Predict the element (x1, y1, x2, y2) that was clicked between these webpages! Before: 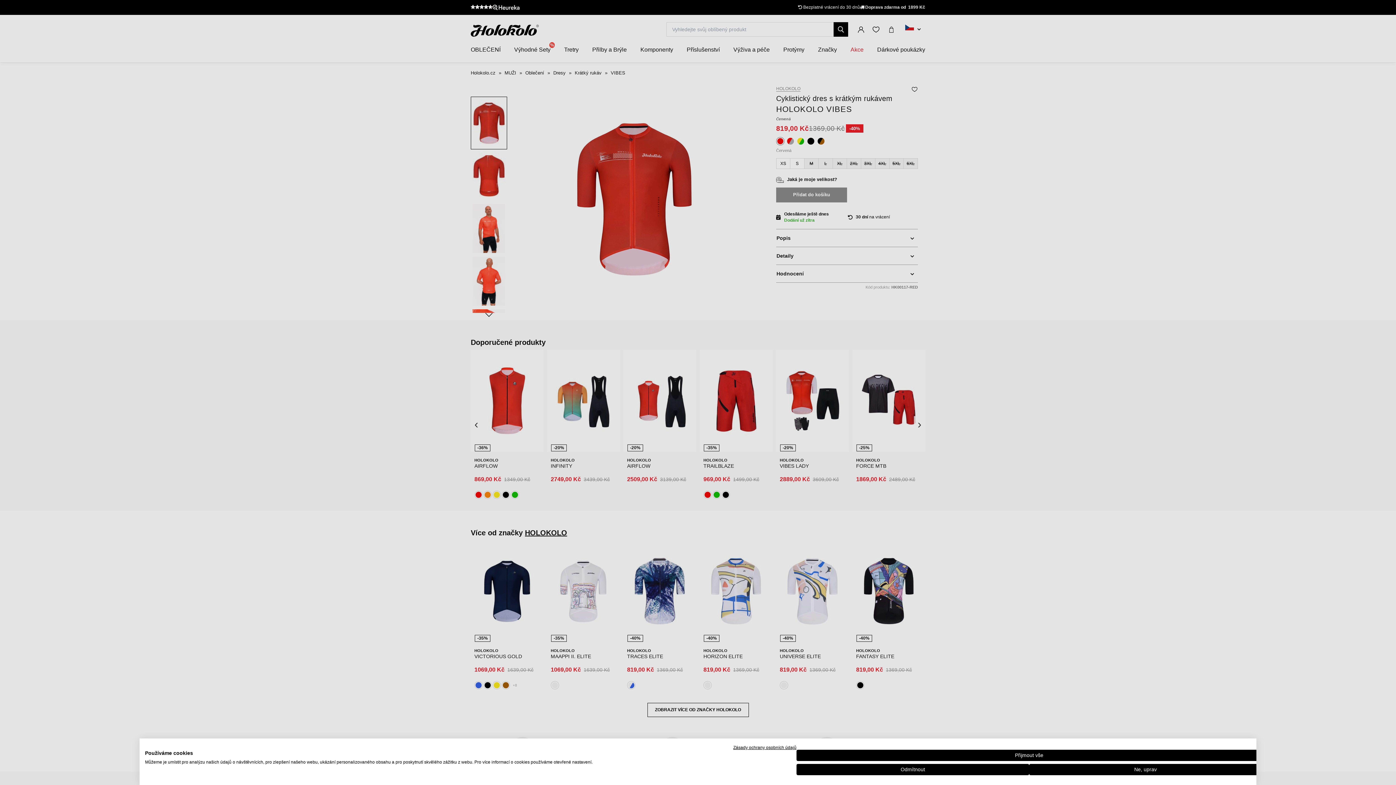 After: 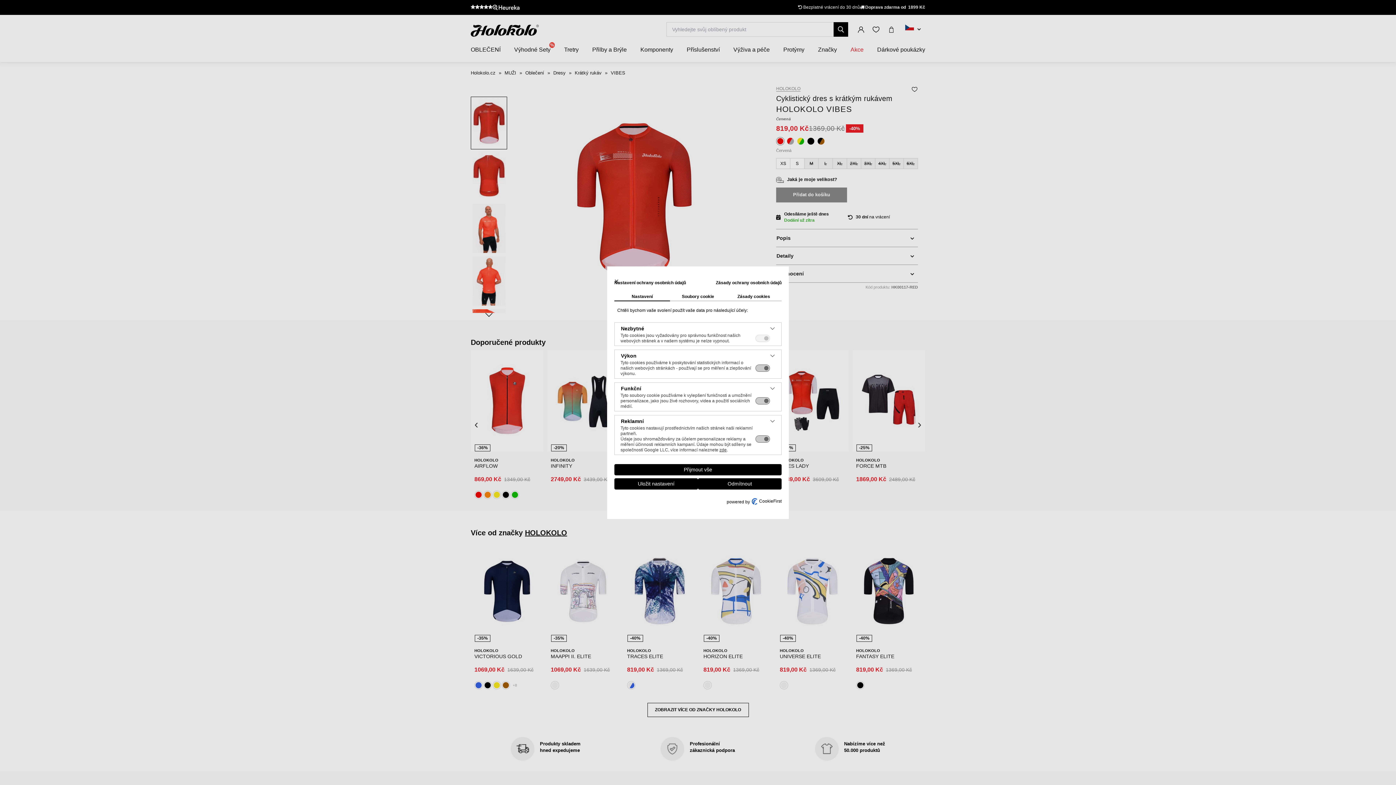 Action: bbox: (1029, 764, 1262, 775) label: Nastavení předvoleb cookie 